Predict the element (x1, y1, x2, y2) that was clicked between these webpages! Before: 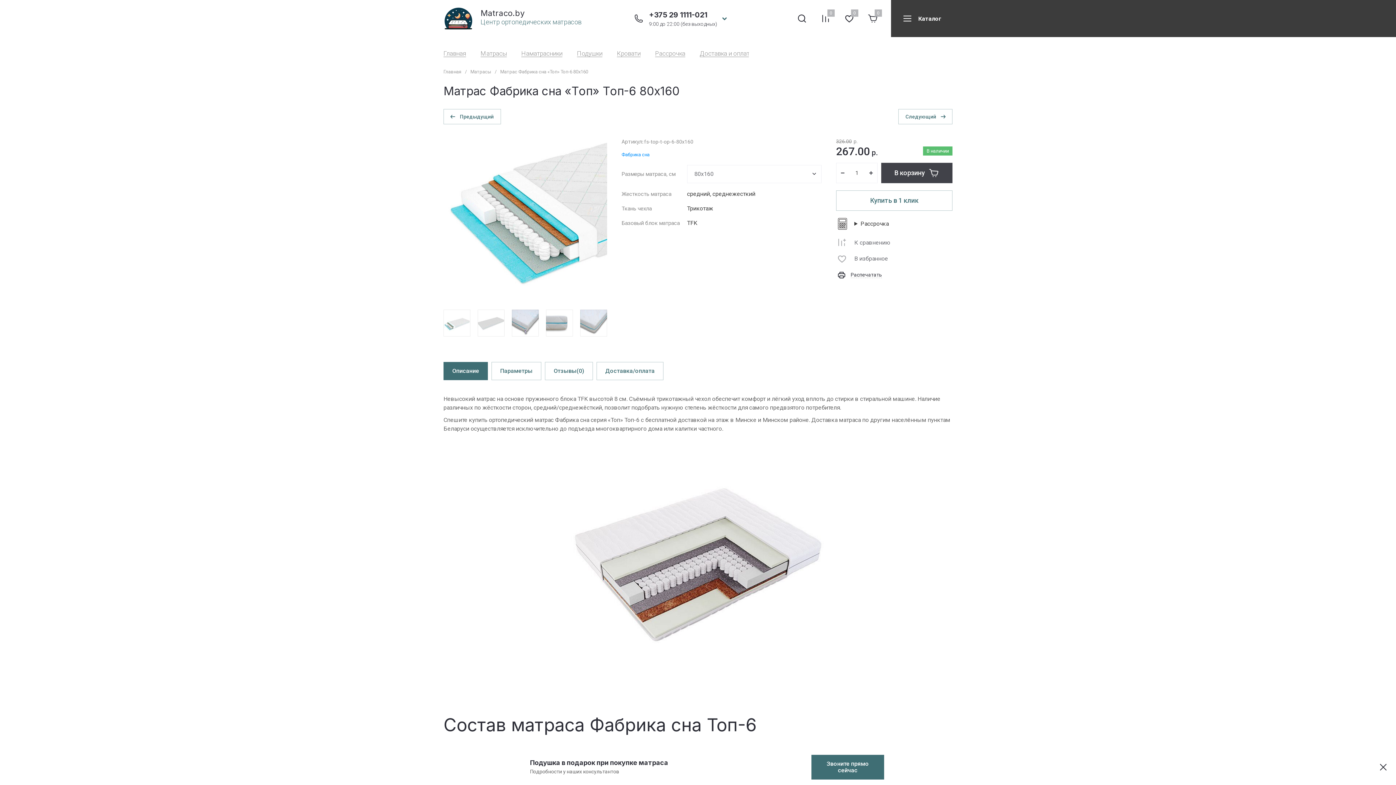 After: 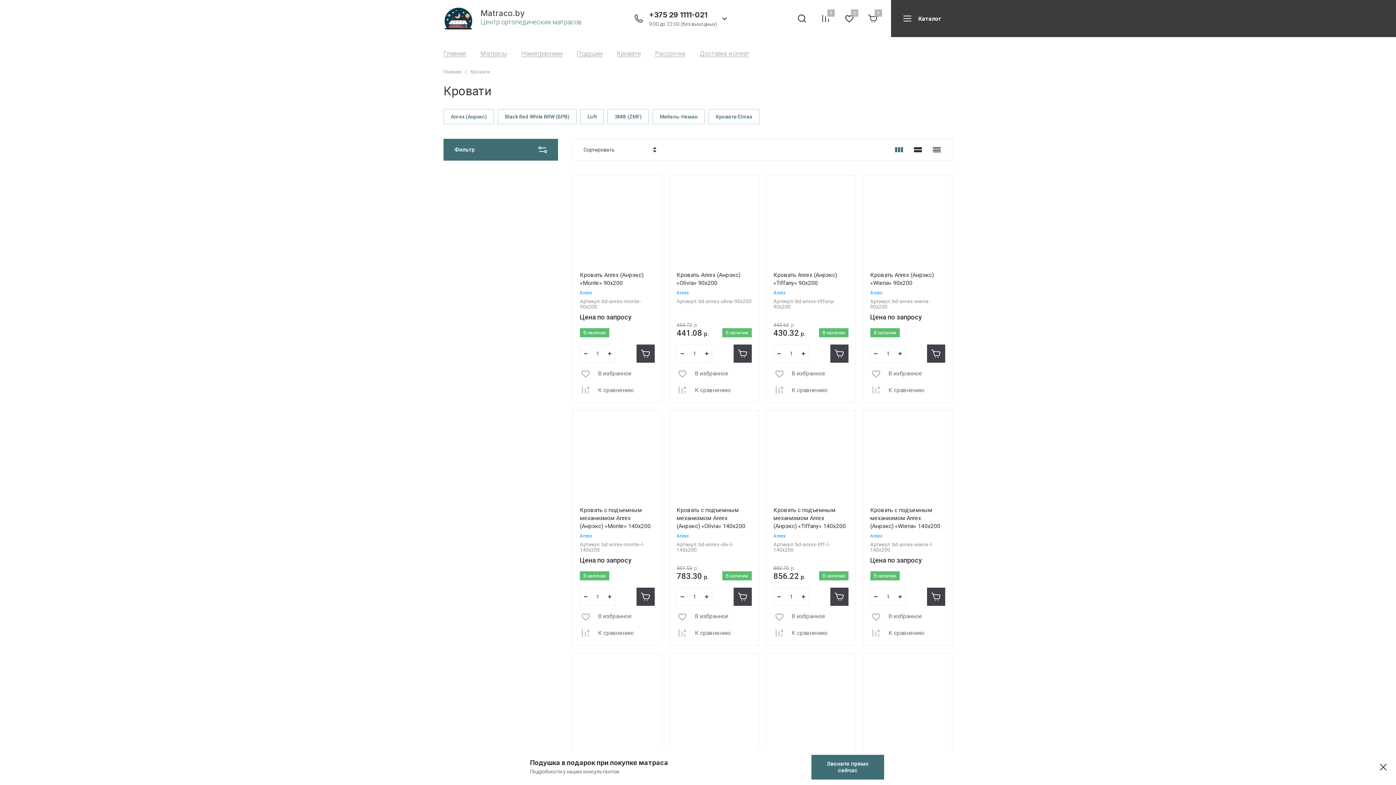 Action: label: Кровати bbox: (617, 50, 640, 57)